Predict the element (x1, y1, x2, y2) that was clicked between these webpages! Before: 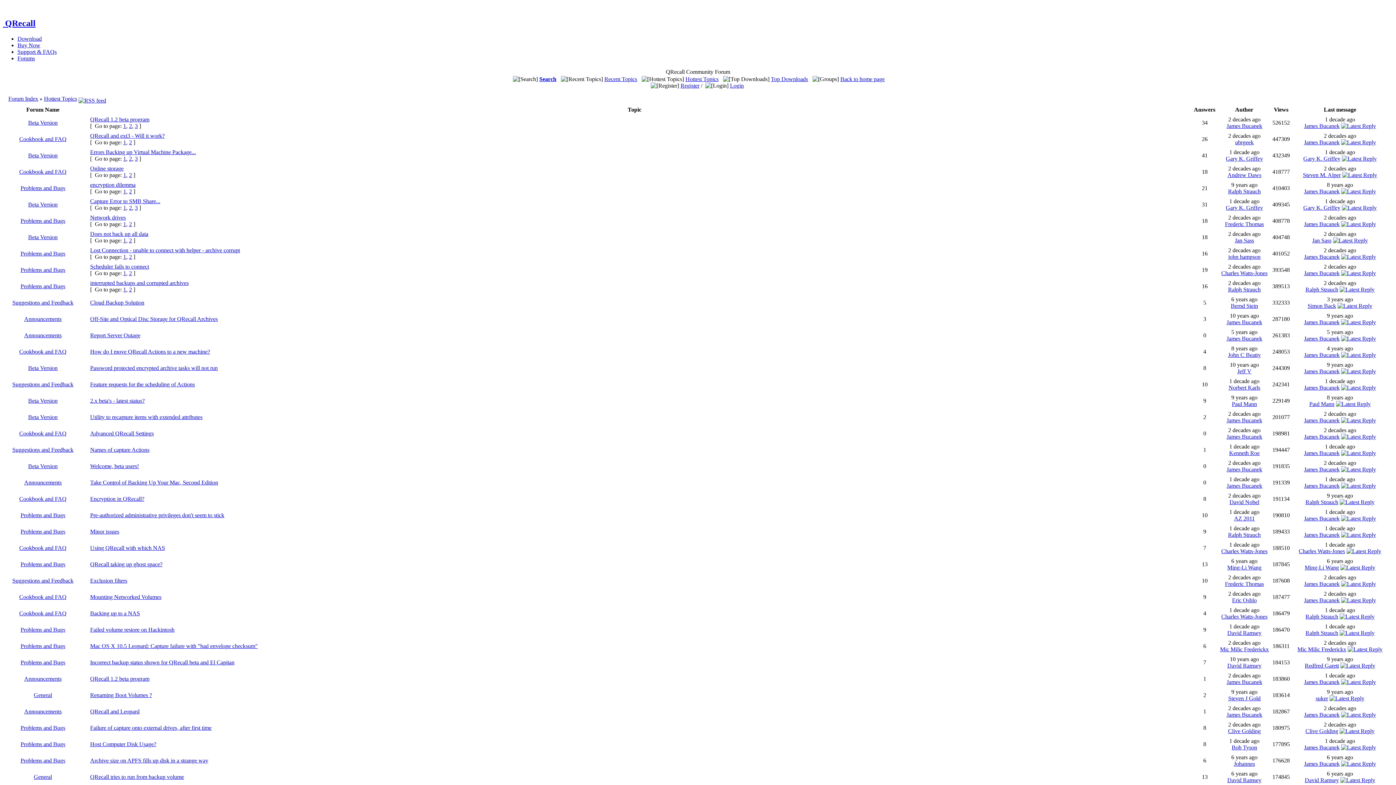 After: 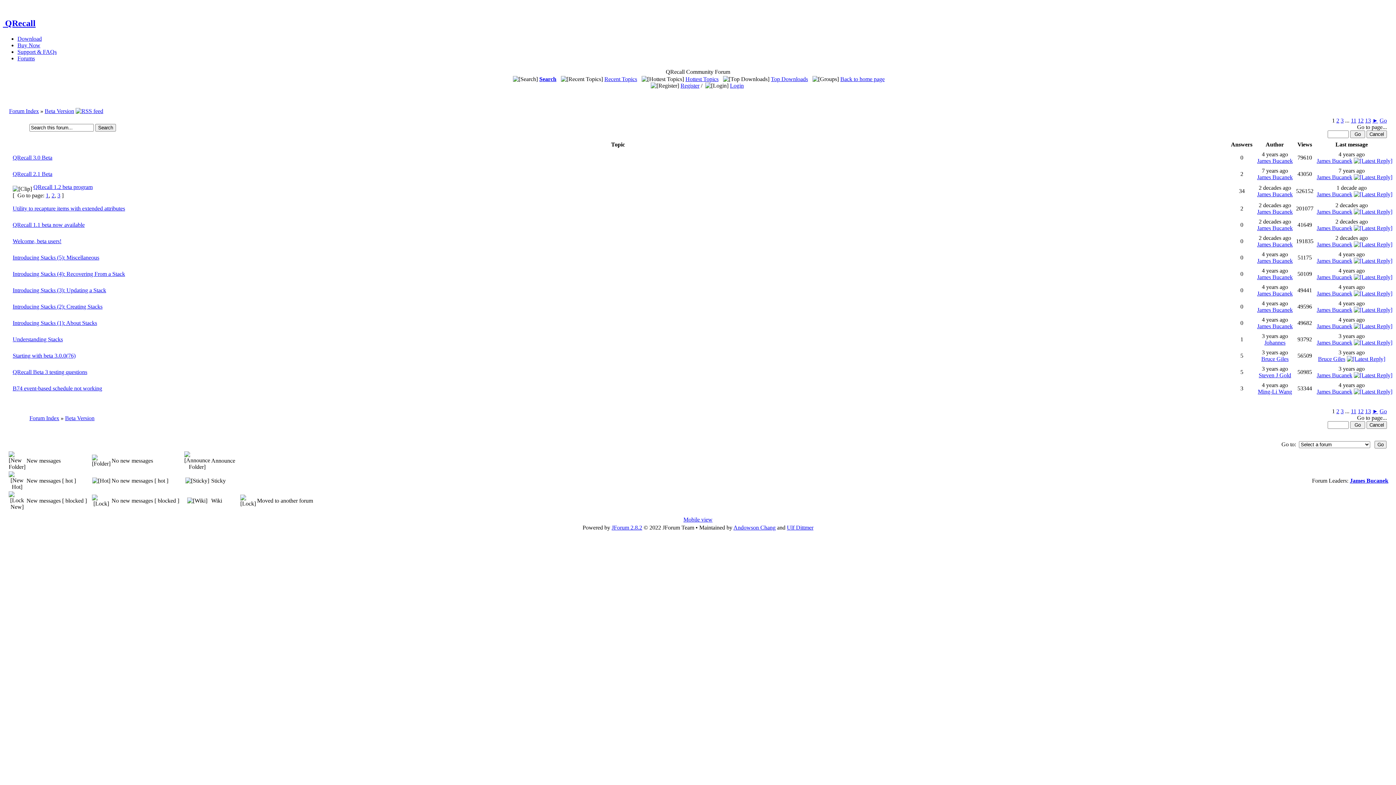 Action: bbox: (28, 364, 57, 371) label: Beta Version